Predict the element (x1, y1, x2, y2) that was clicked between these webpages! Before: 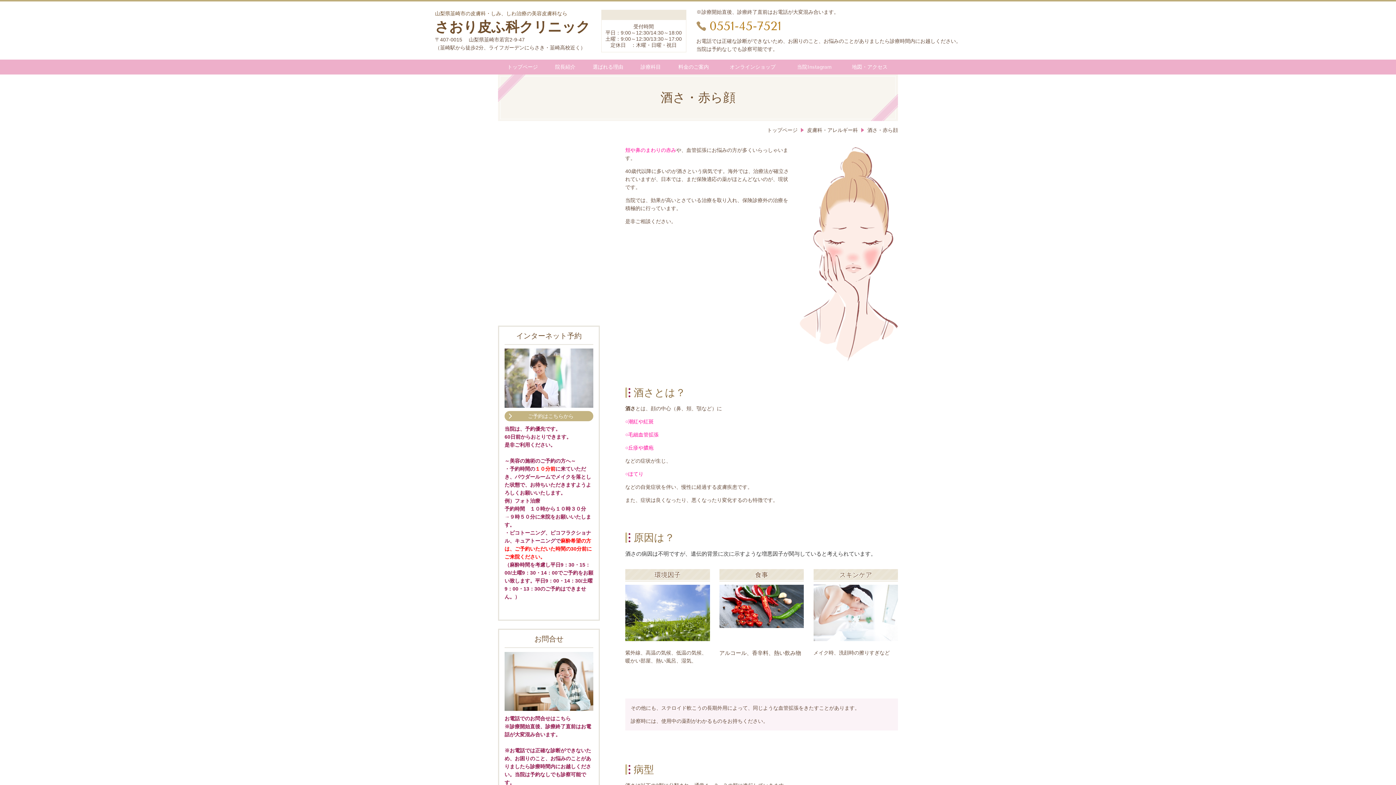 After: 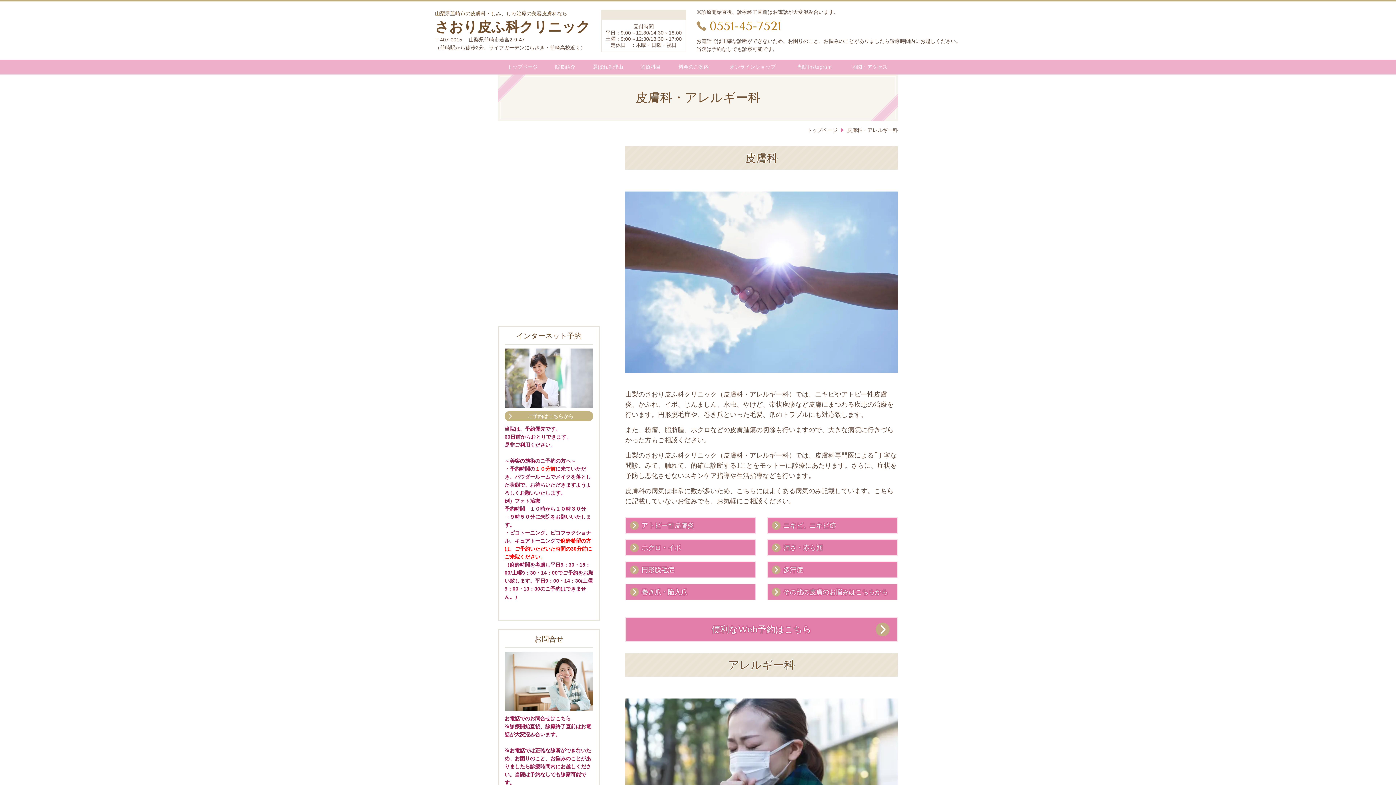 Action: bbox: (807, 127, 858, 133) label: 皮膚科・アレルギー科